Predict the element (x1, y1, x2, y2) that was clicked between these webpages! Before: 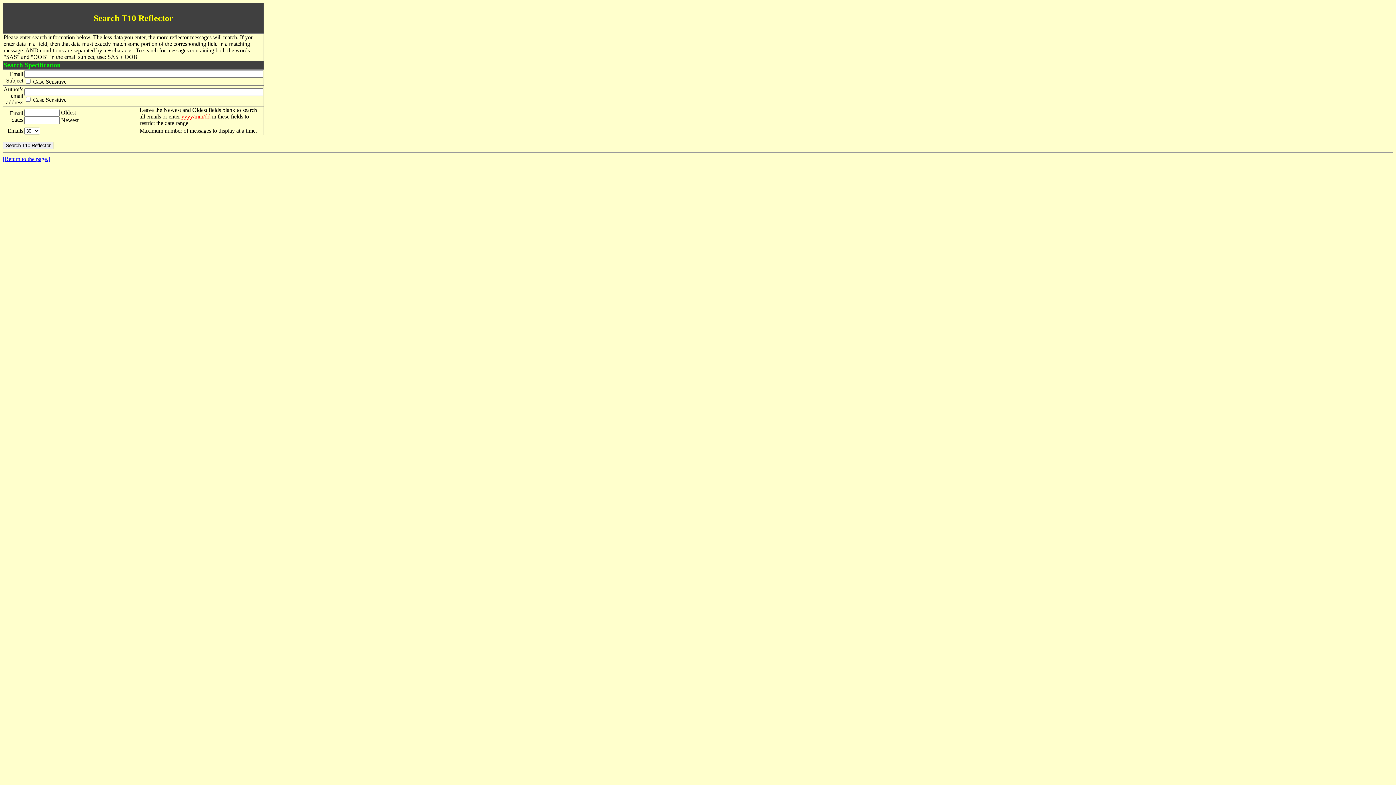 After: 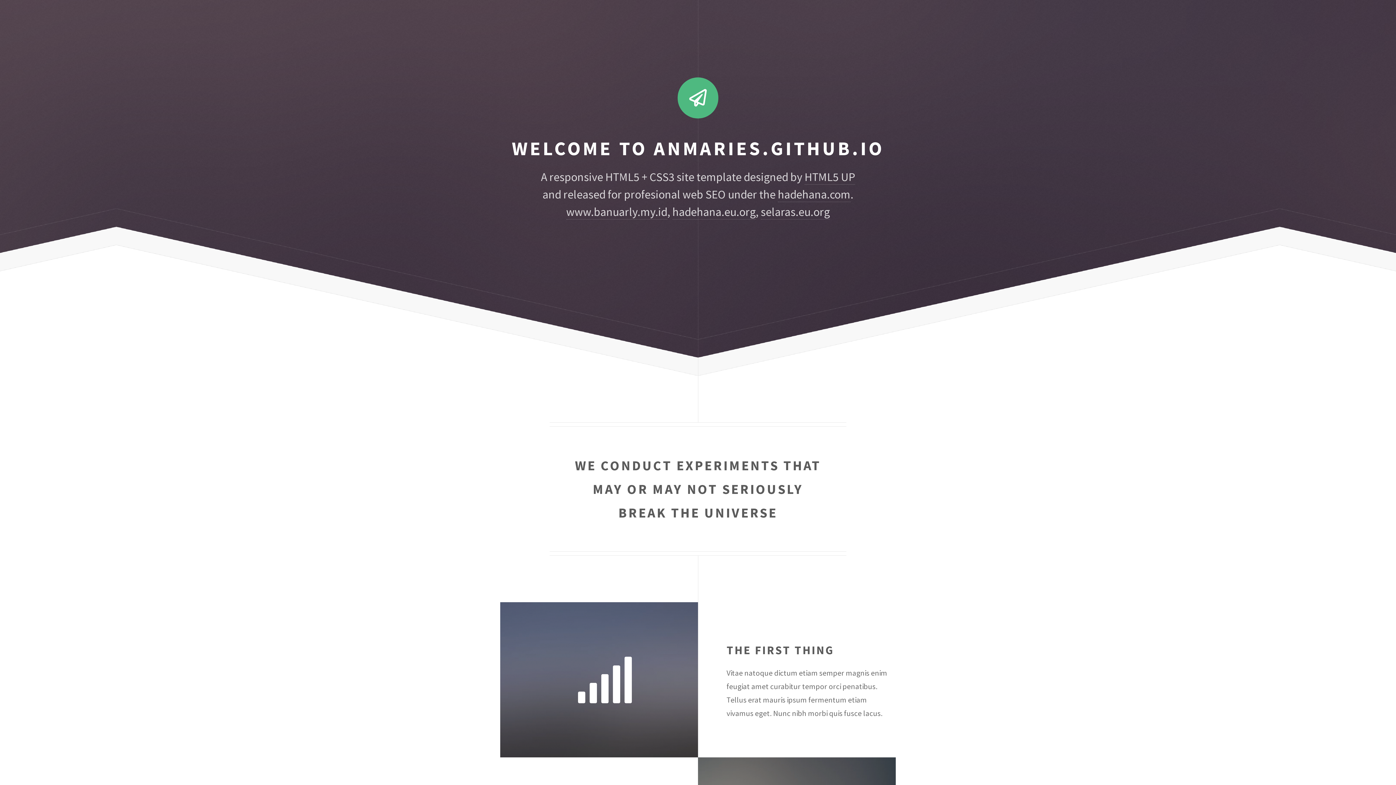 Action: bbox: (2, 156, 50, 162) label: [Return to the page.]